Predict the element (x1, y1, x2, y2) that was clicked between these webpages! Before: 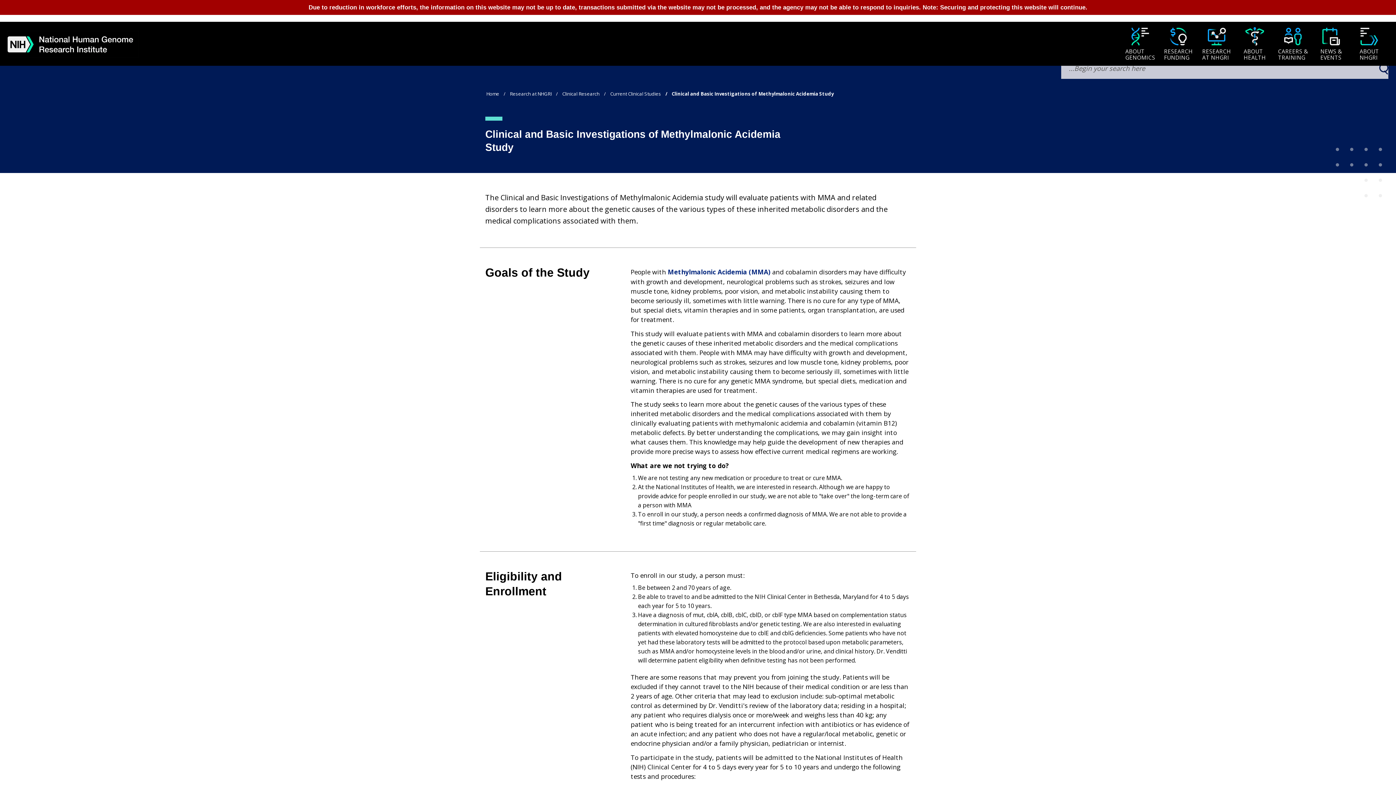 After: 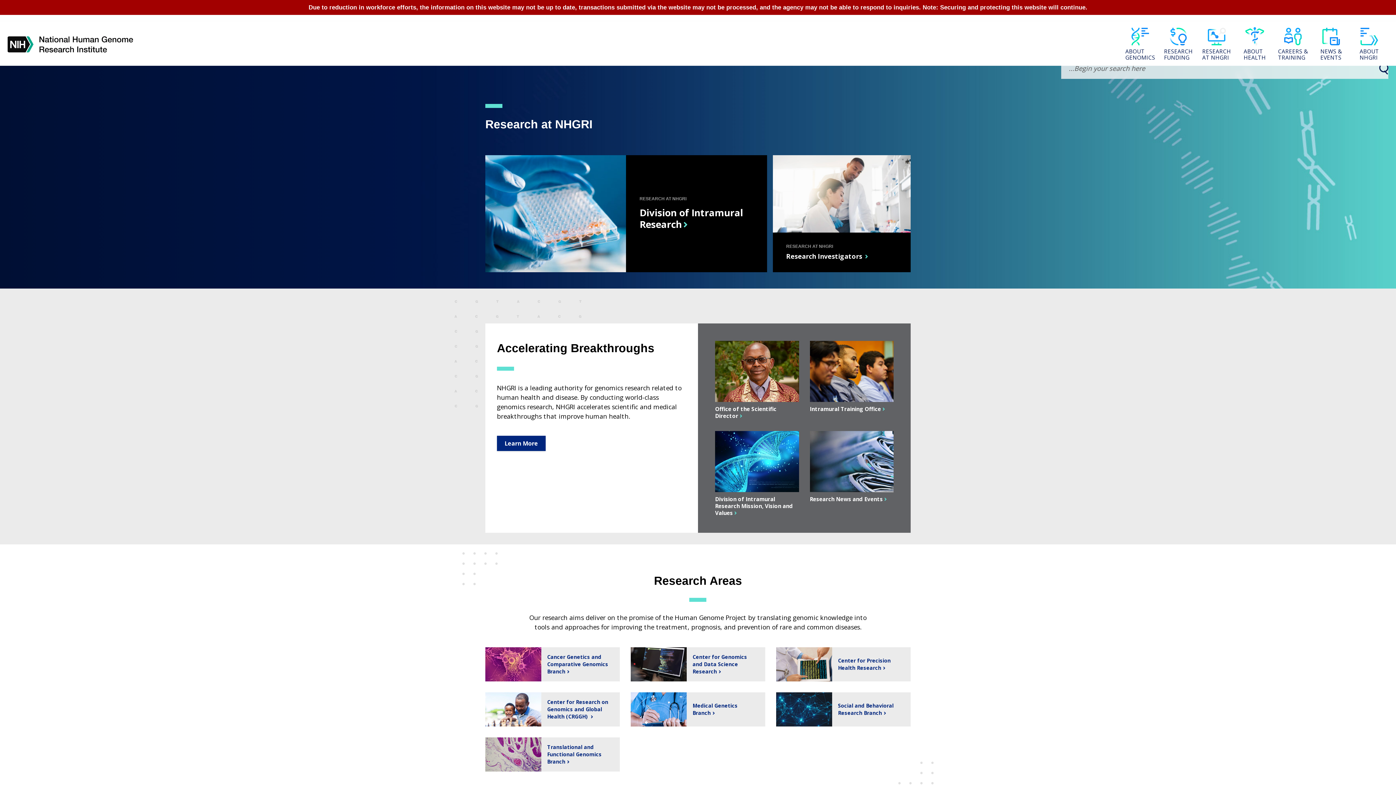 Action: label: Research at NHGRI bbox: (510, 90, 551, 97)